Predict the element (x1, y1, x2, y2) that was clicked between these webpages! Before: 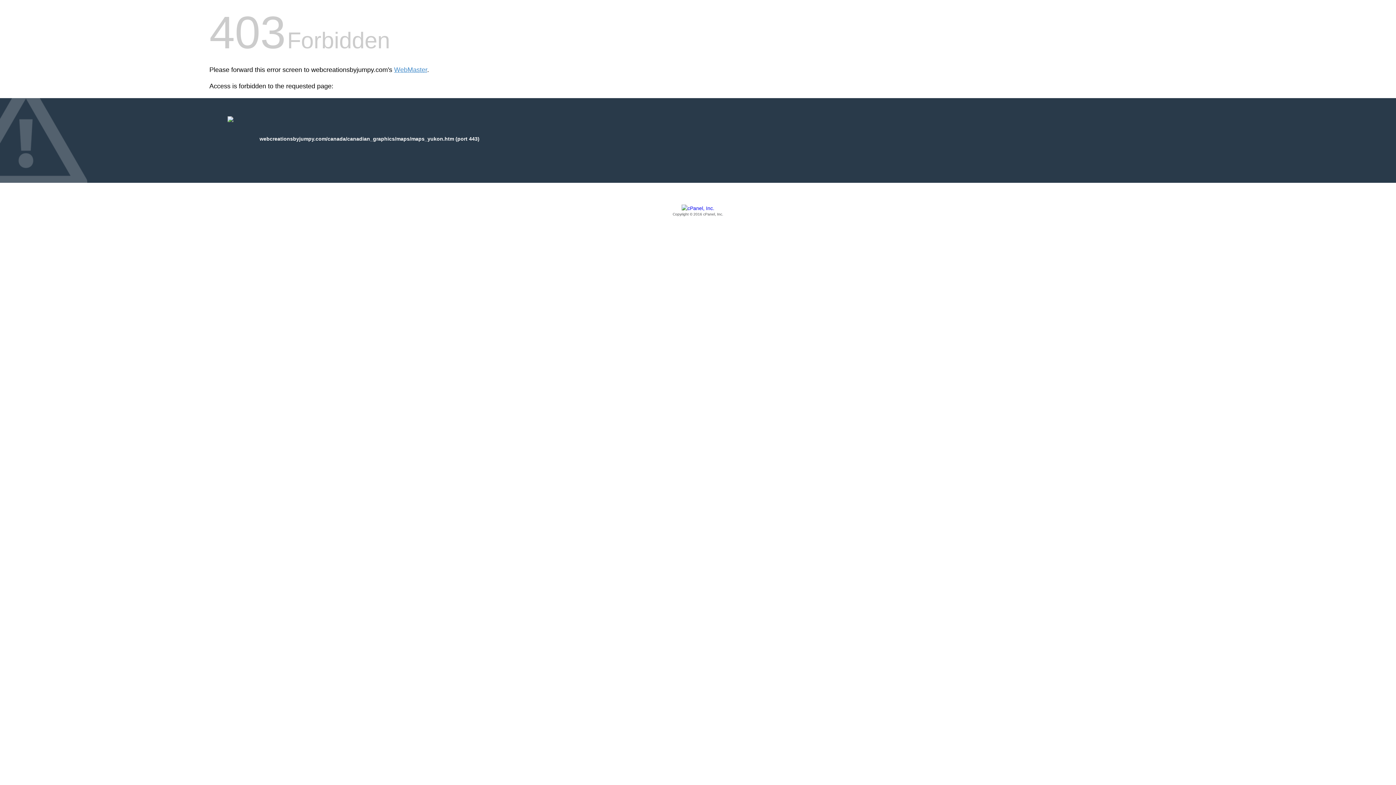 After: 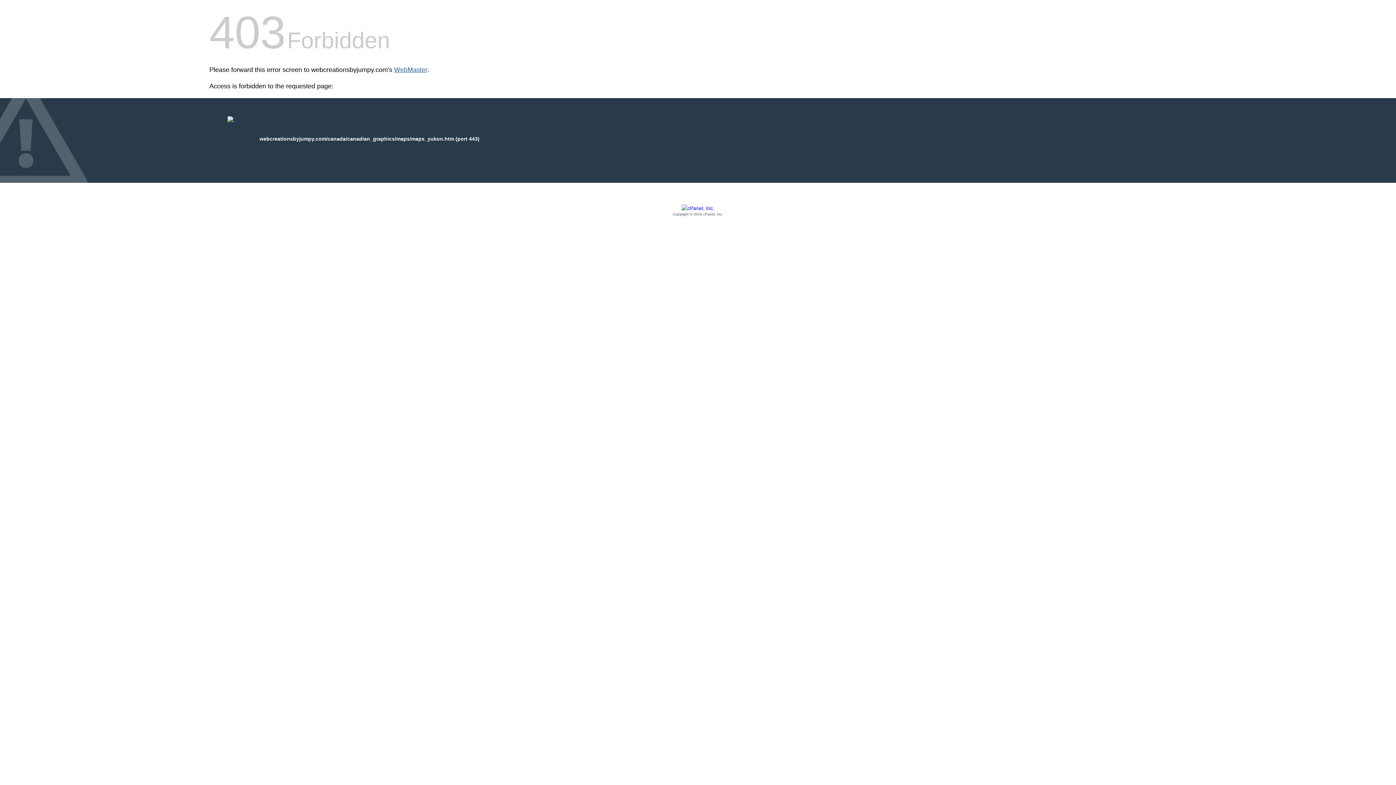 Action: label: WebMaster bbox: (394, 66, 427, 73)